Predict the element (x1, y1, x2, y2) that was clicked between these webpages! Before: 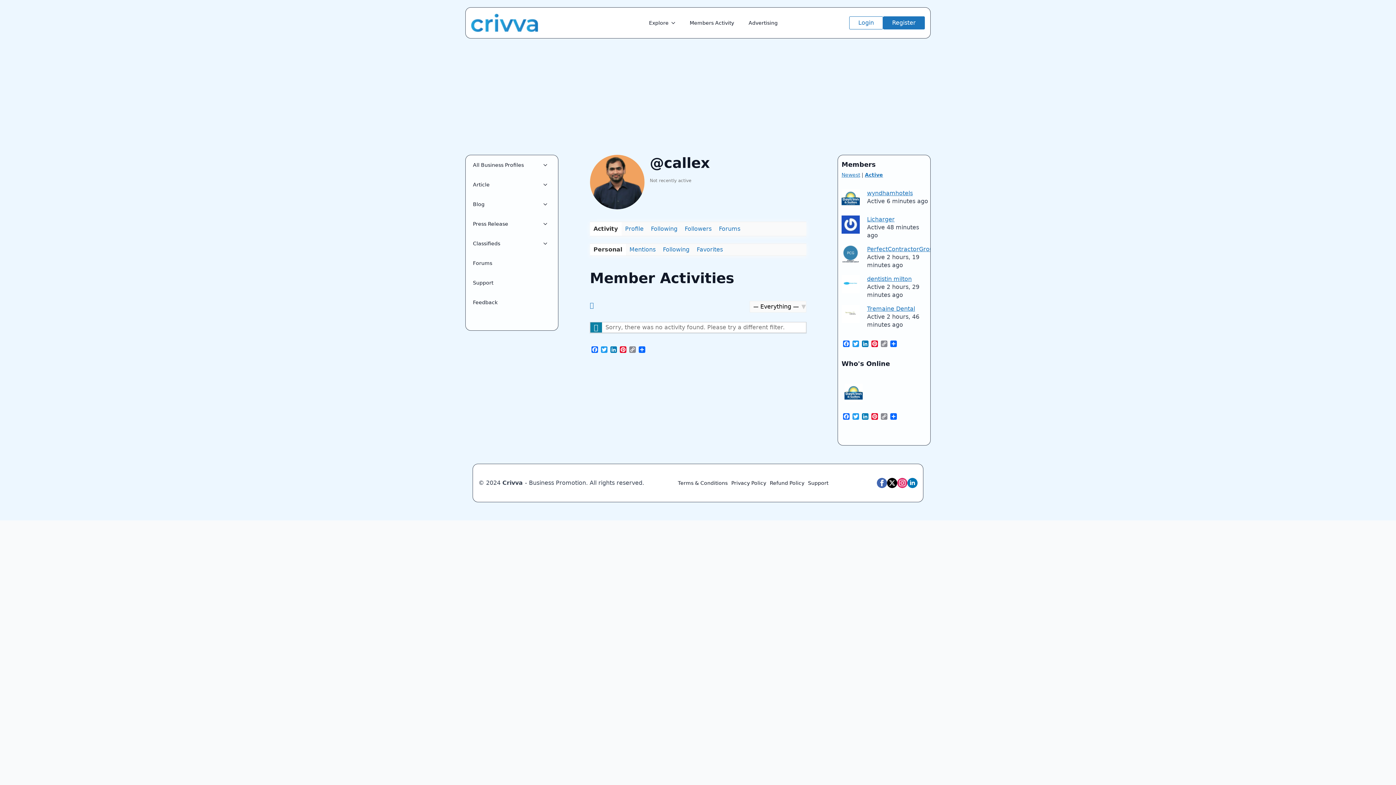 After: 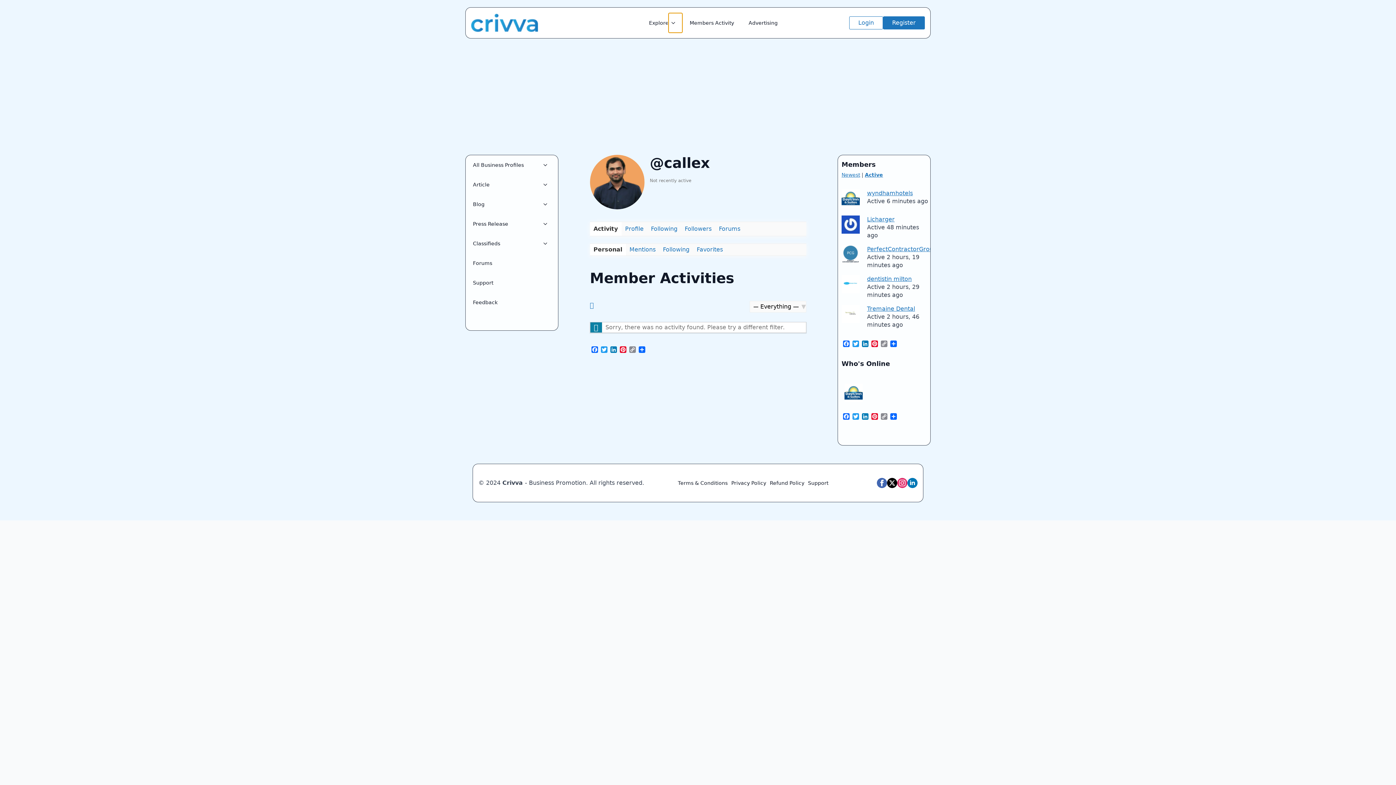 Action: bbox: (668, 13, 682, 32) label: Explore Submenu